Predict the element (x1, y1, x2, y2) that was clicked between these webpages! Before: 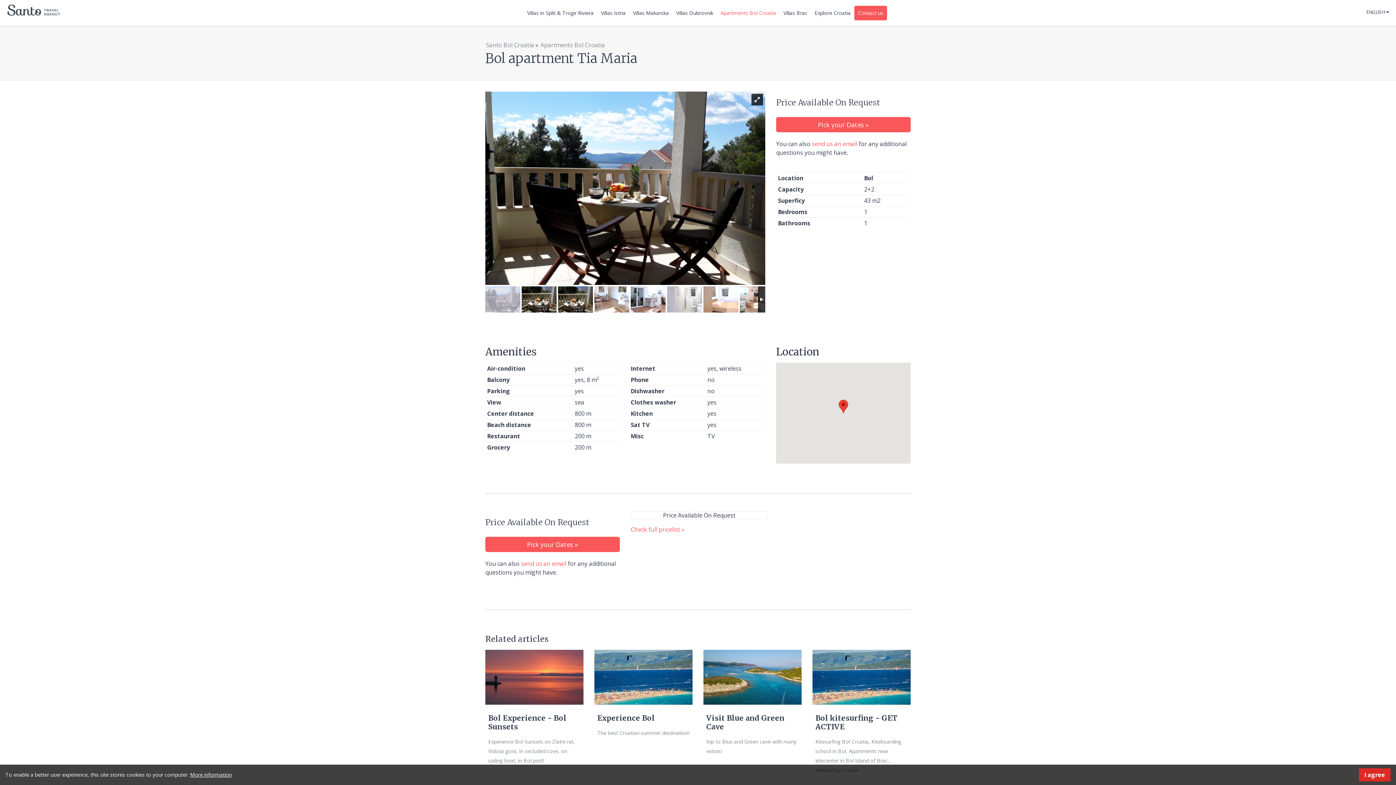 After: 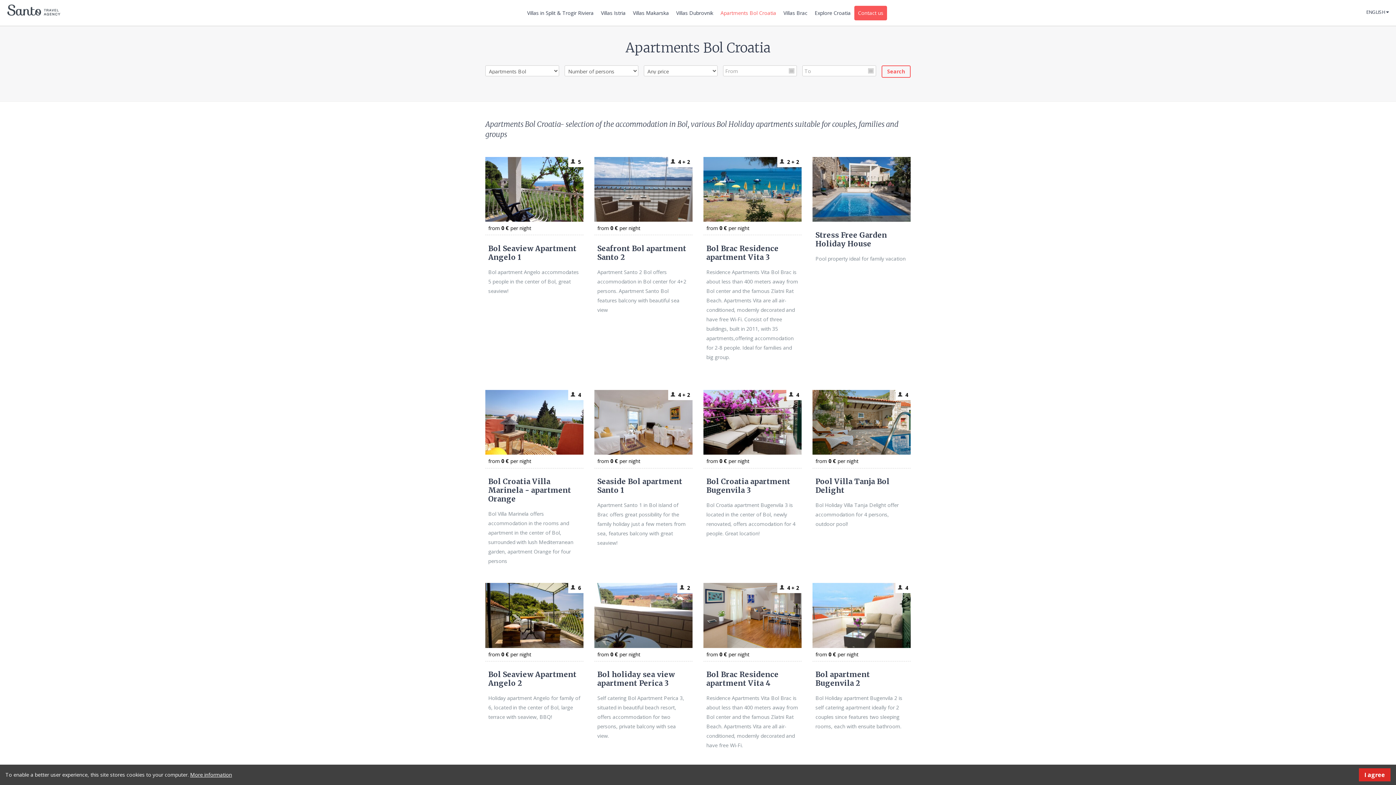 Action: bbox: (540, 41, 605, 49) label: Apartments Bol Croatia